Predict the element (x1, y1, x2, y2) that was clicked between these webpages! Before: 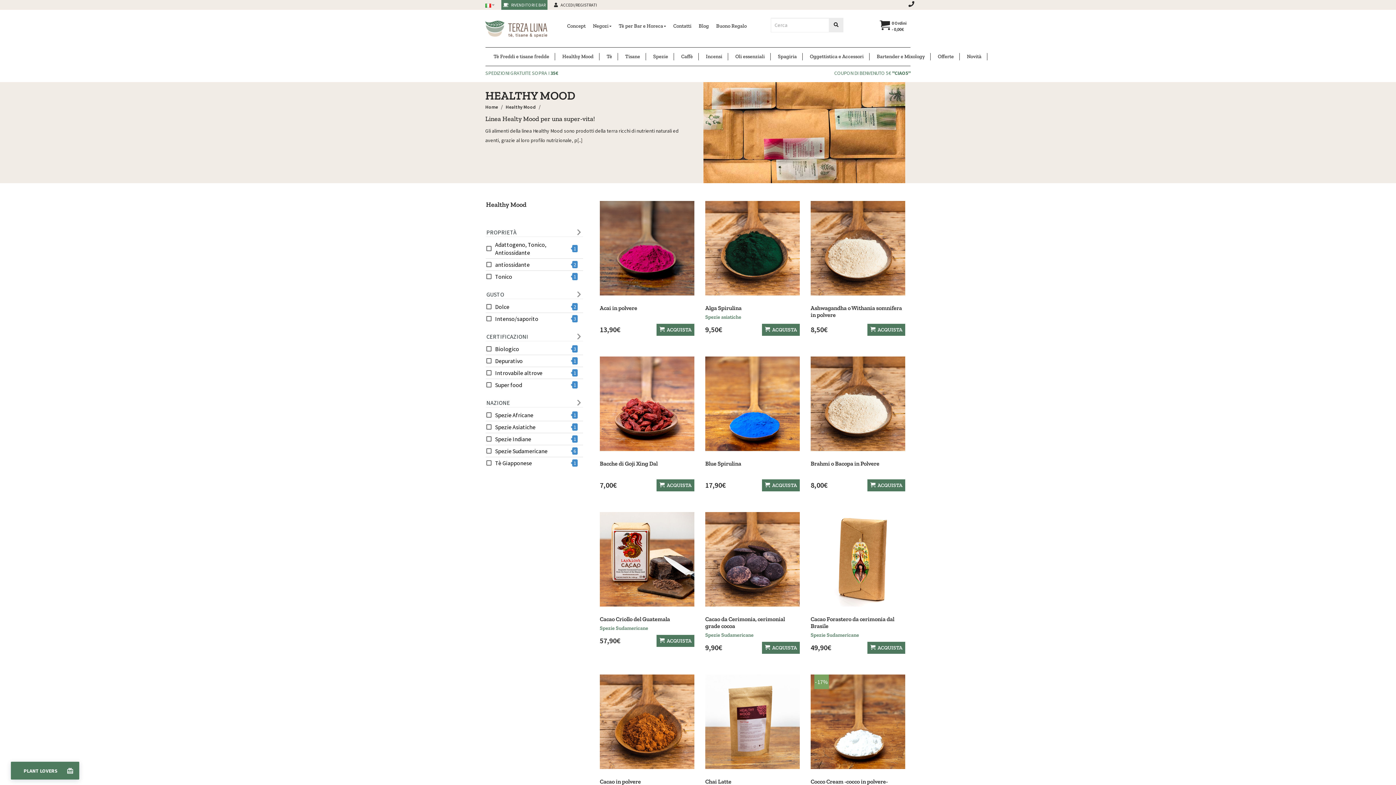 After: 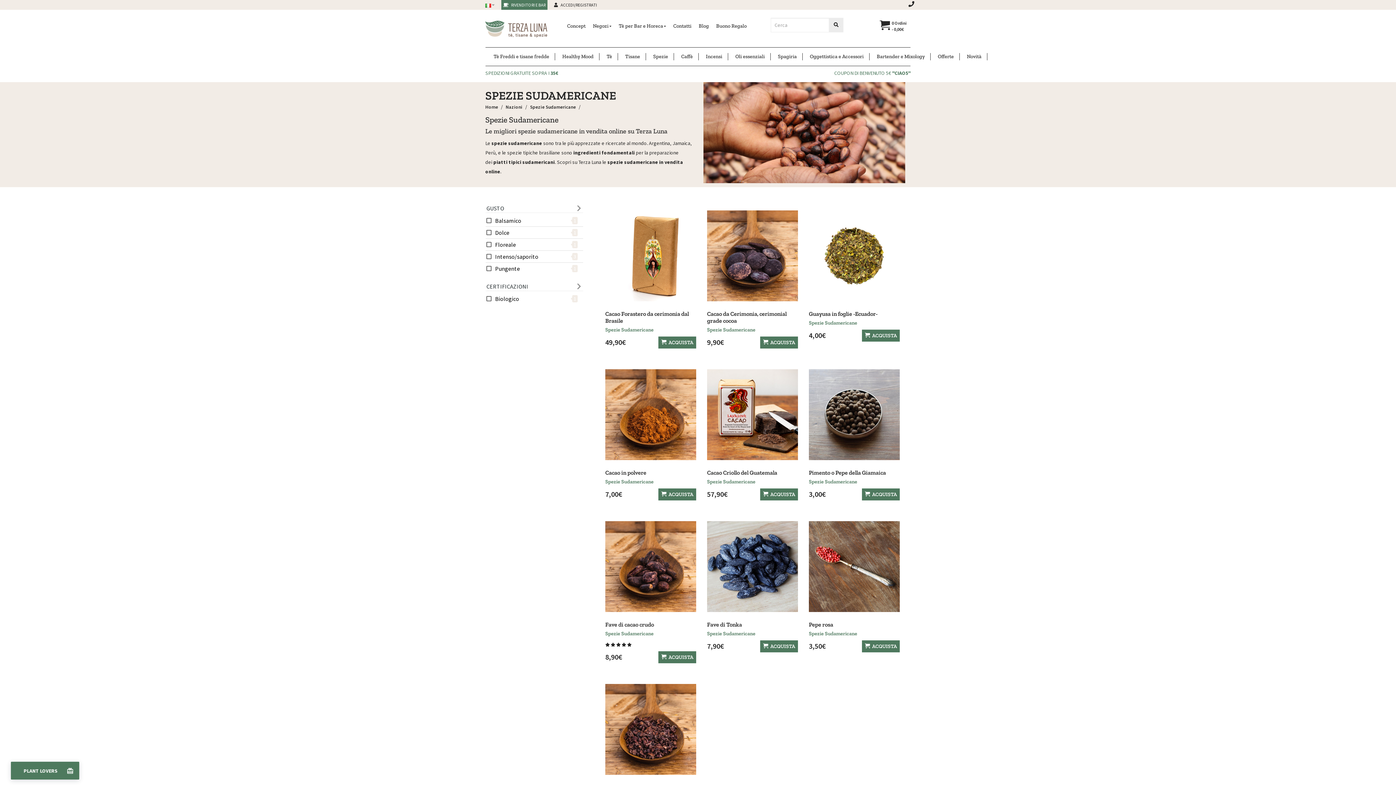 Action: bbox: (600, 625, 648, 631) label: Spezie Sudamericane